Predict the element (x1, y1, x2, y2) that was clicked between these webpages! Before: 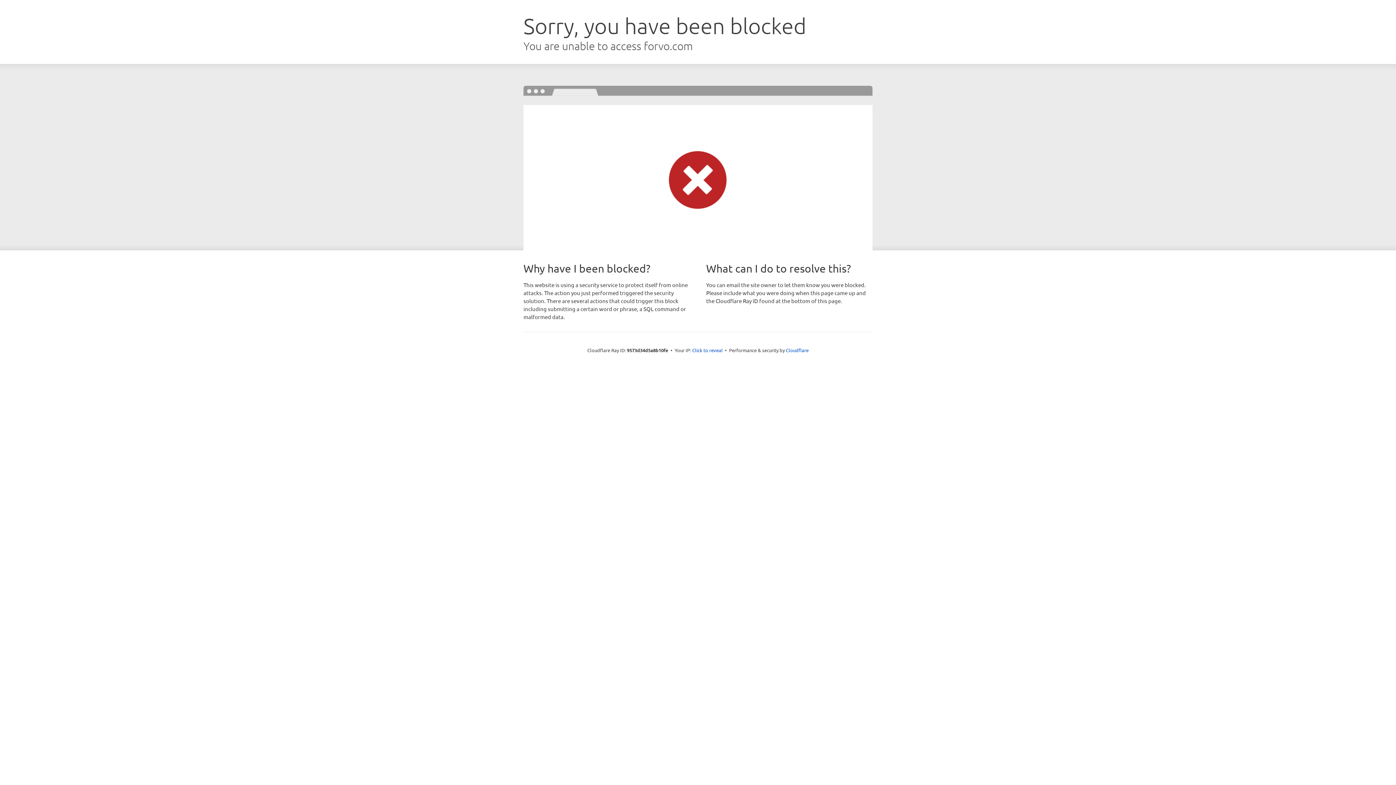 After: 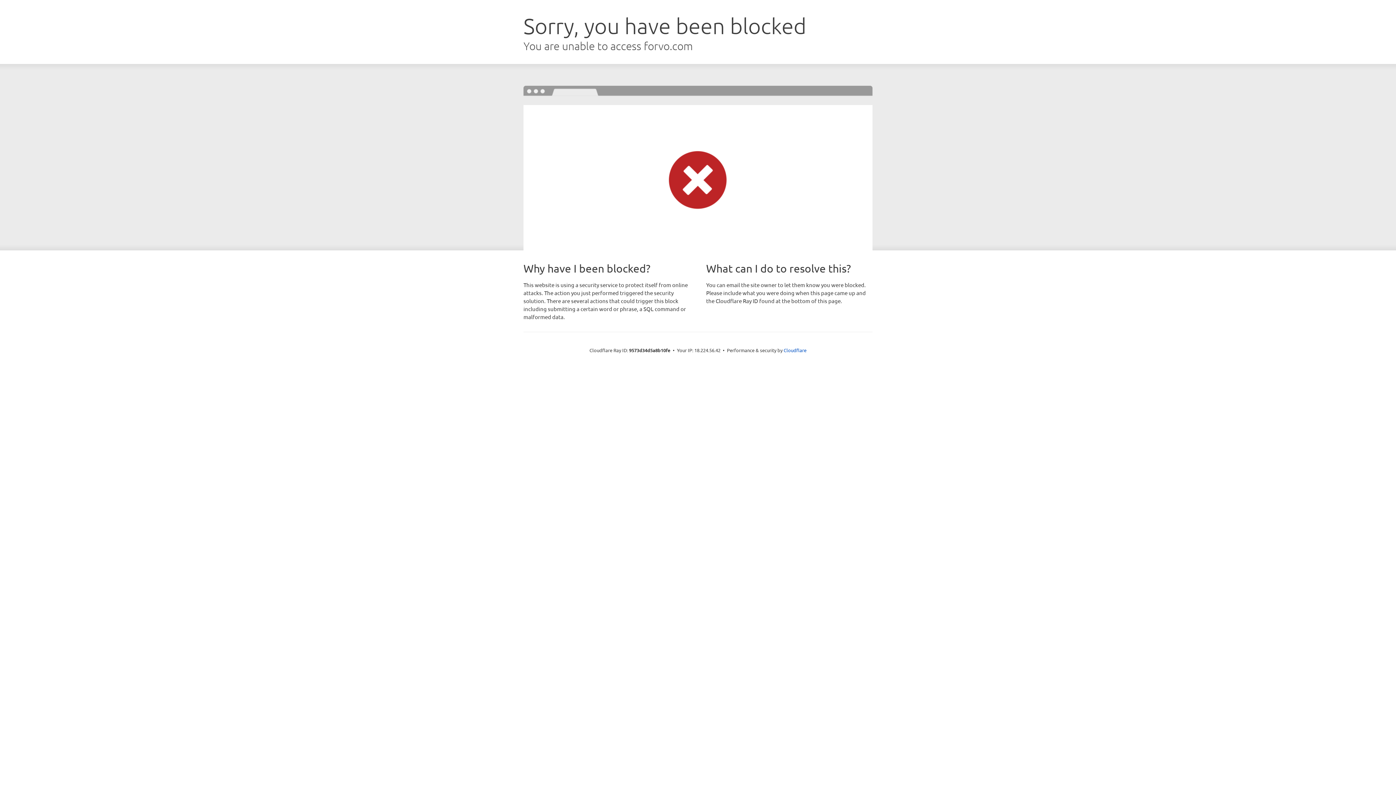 Action: label: Click to reveal bbox: (692, 346, 722, 353)